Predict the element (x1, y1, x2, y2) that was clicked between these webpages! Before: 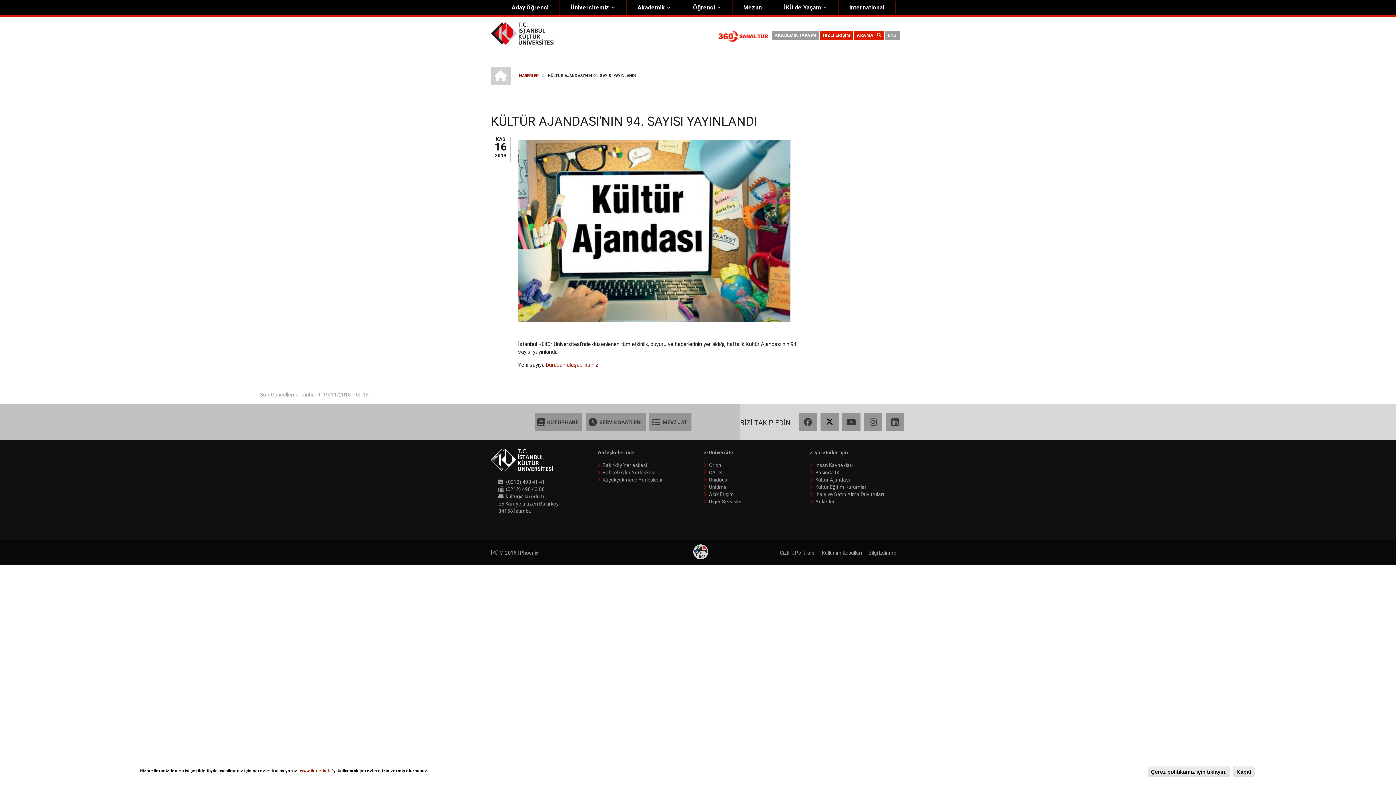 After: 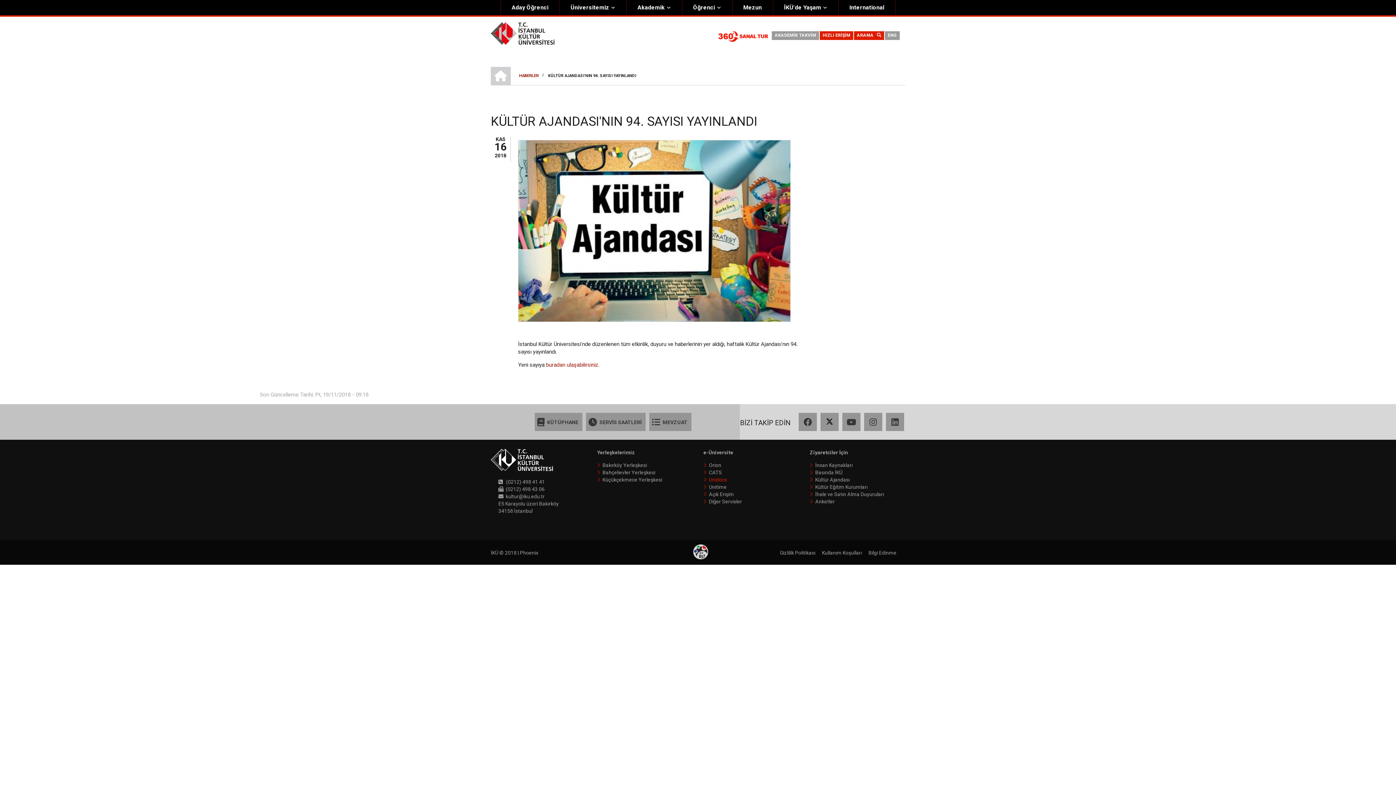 Action: bbox: (709, 477, 727, 483) label: Unidocs